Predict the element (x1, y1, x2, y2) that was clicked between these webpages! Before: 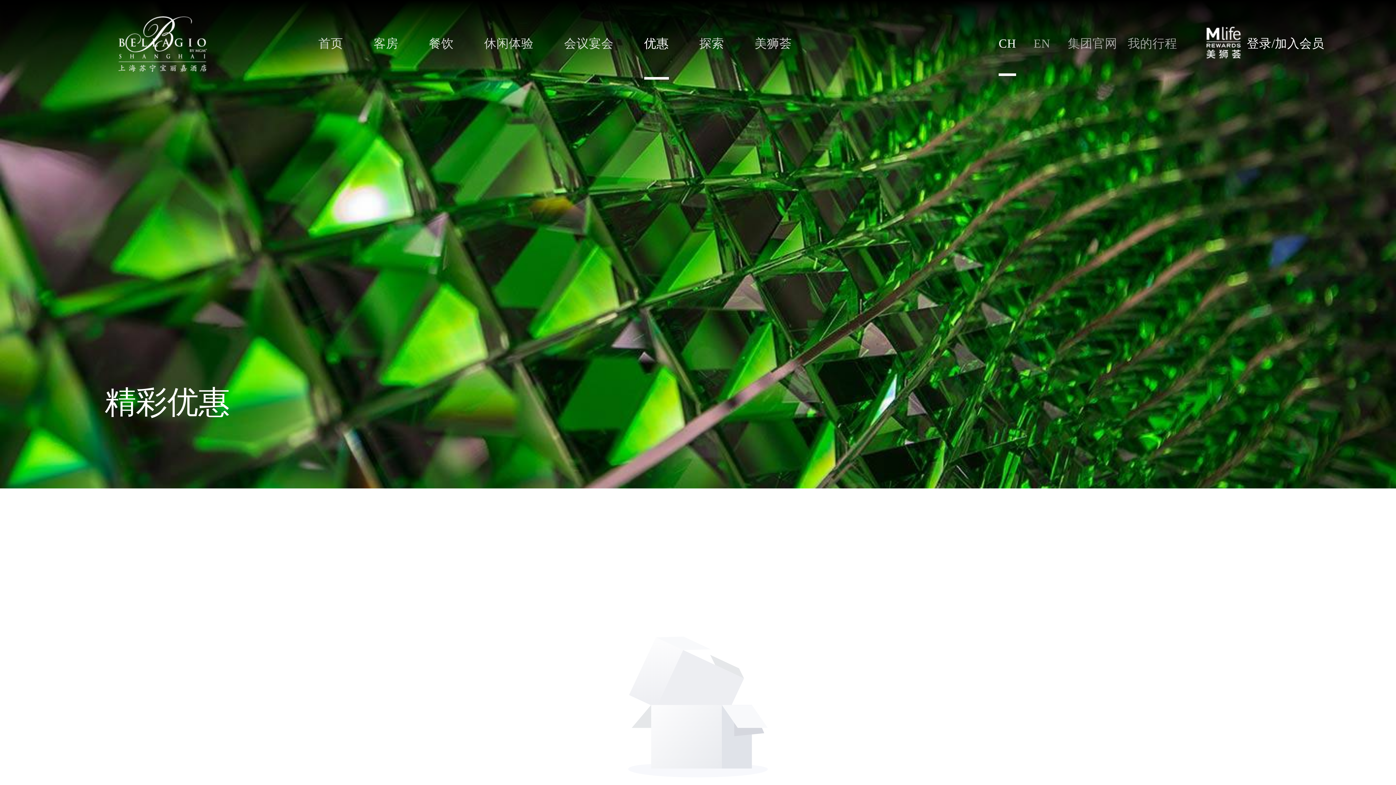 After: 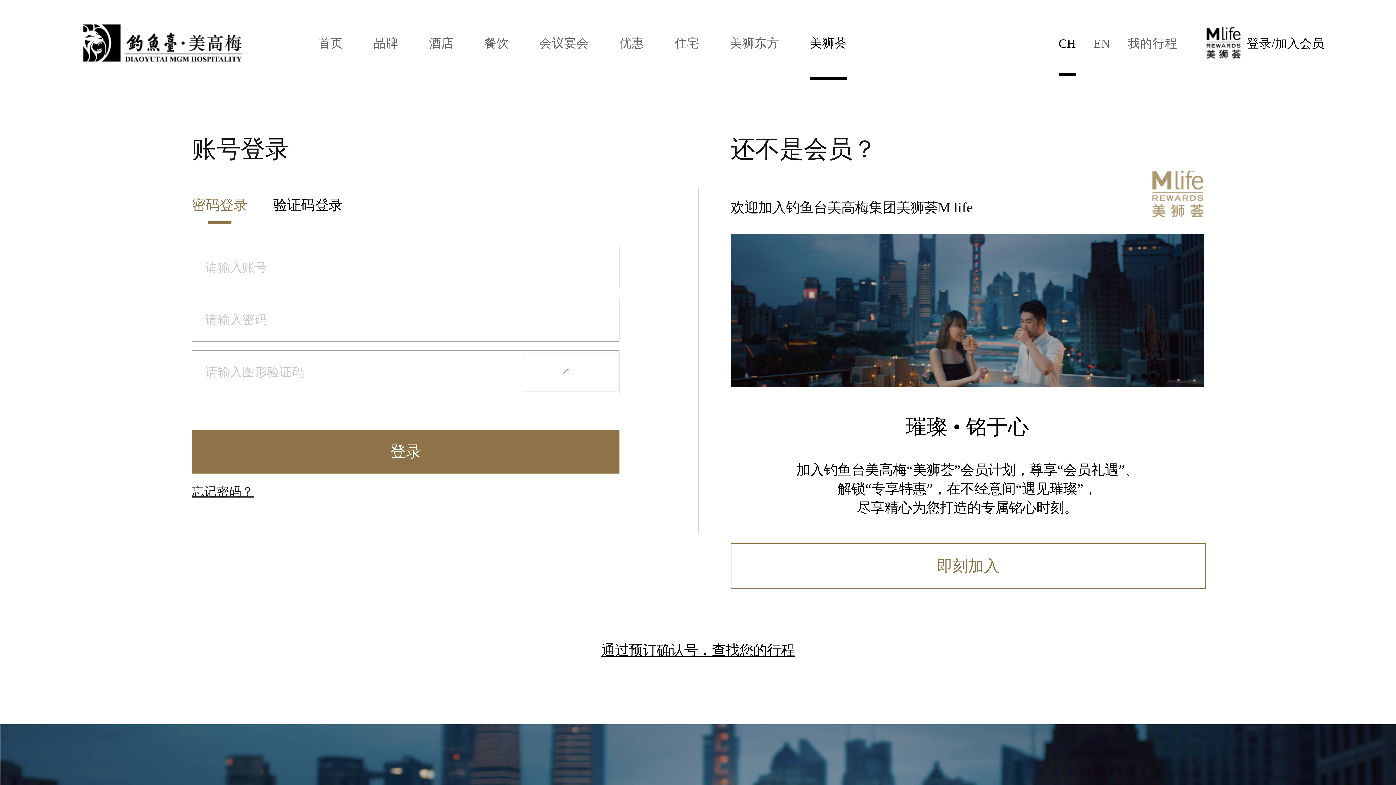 Action: bbox: (1247, 36, 1324, 50) label: 登录/加入会员